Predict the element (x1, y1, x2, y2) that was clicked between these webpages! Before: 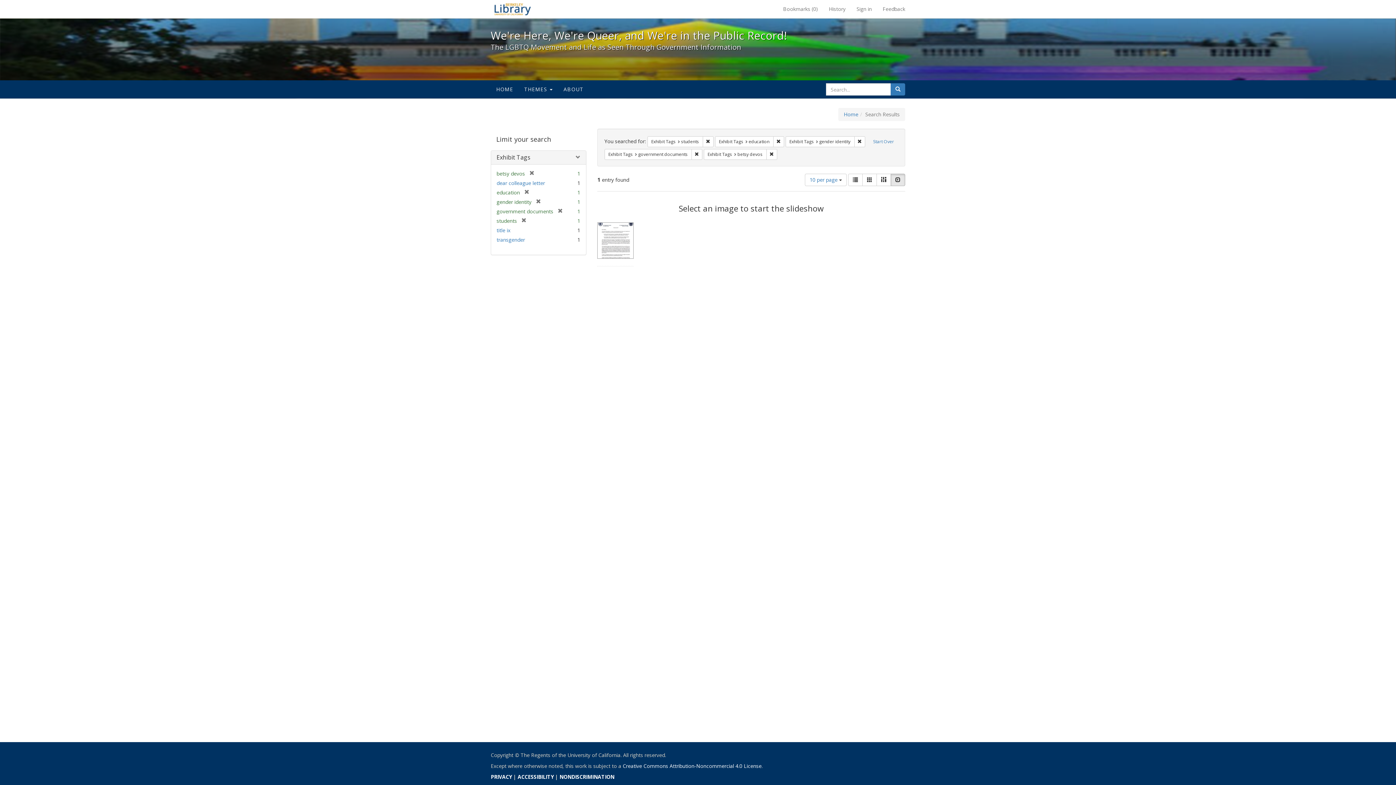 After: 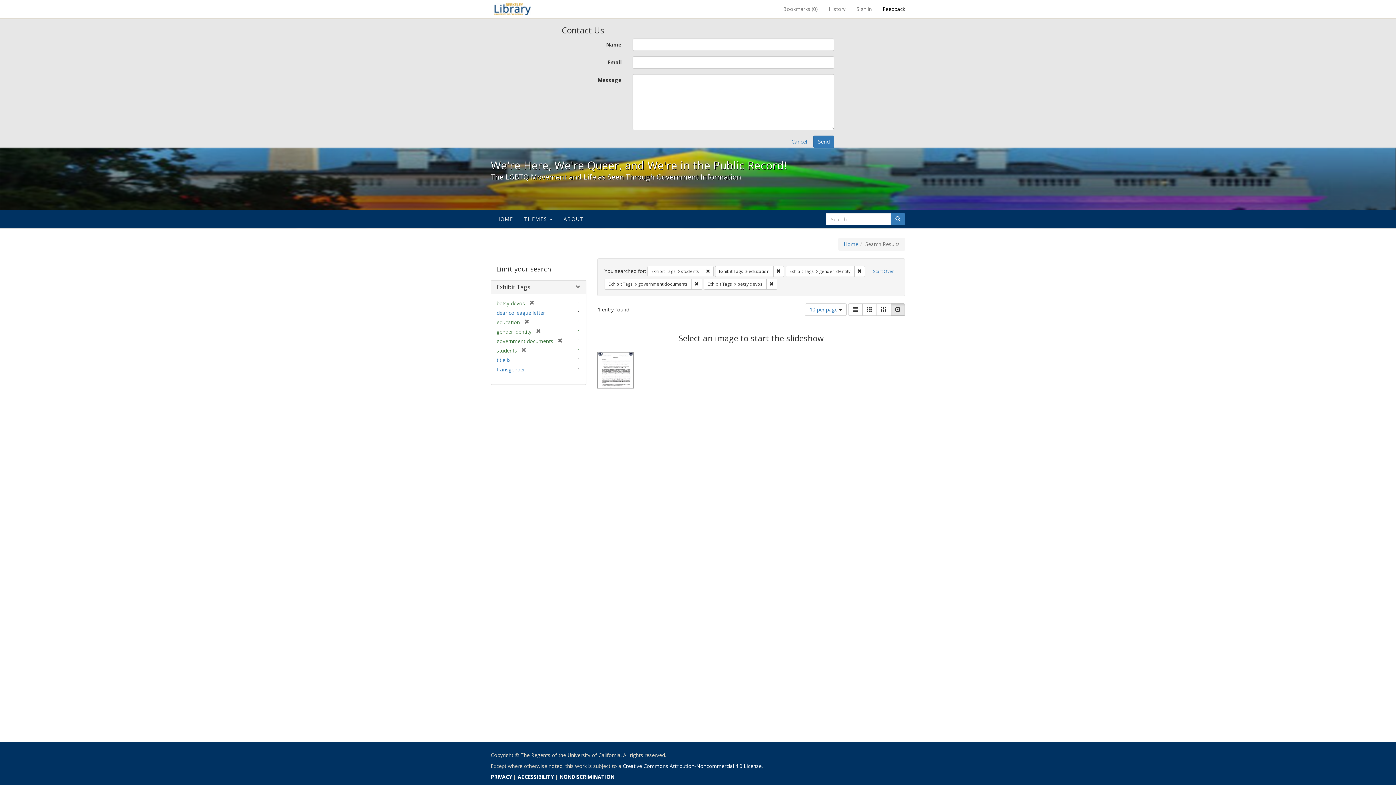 Action: bbox: (877, 0, 910, 18) label: Feedback